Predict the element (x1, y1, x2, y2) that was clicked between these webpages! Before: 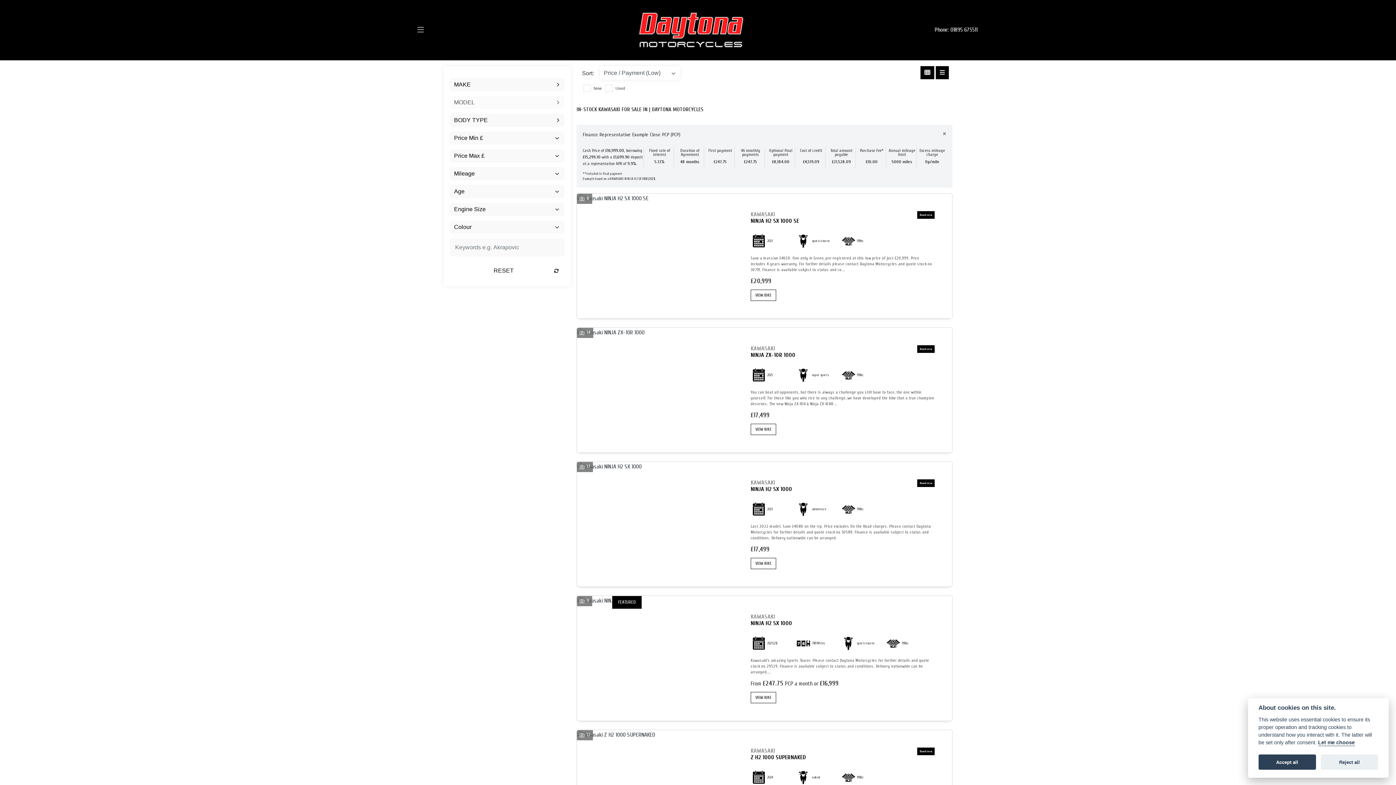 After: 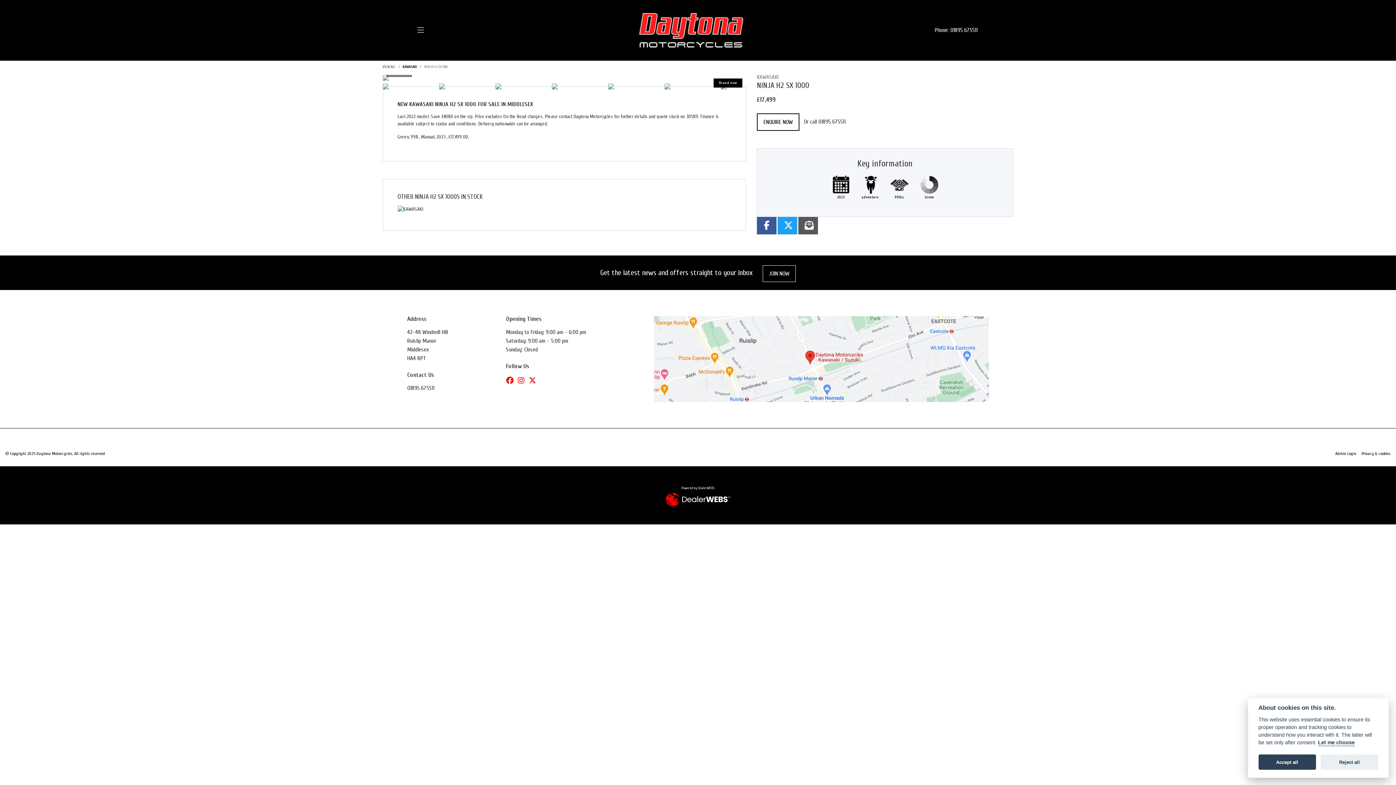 Action: bbox: (578, 464, 591, 469) label:  17